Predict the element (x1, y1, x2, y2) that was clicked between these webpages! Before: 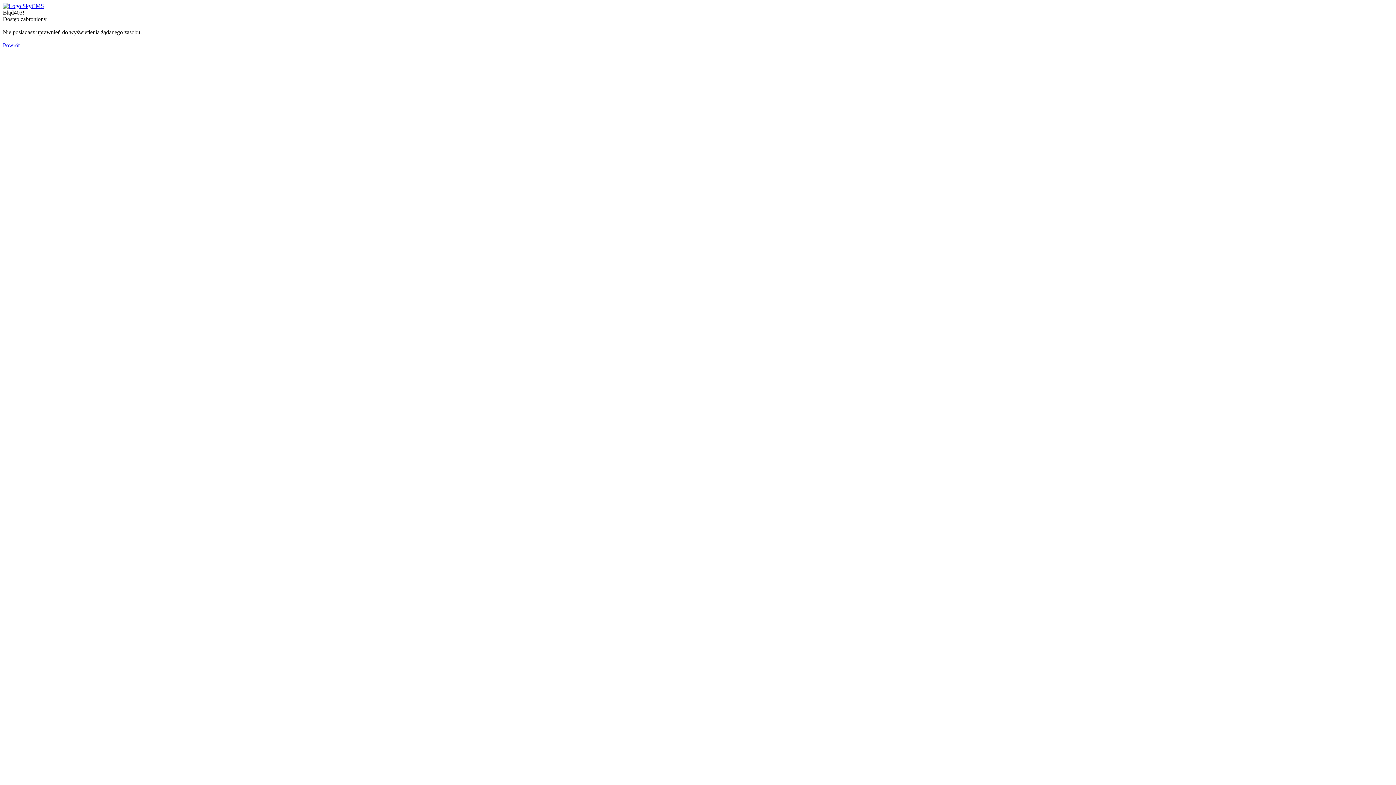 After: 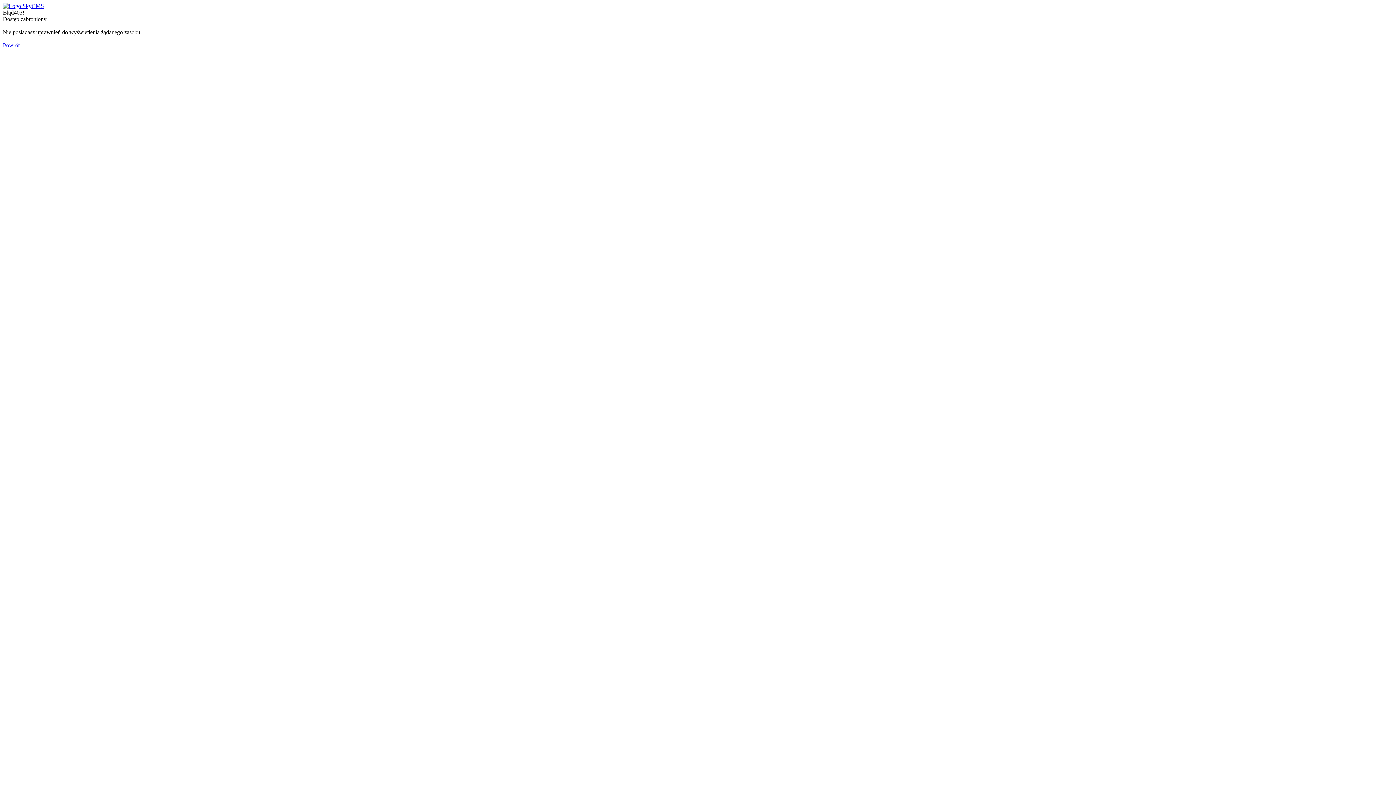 Action: label: Powrót bbox: (2, 42, 19, 48)